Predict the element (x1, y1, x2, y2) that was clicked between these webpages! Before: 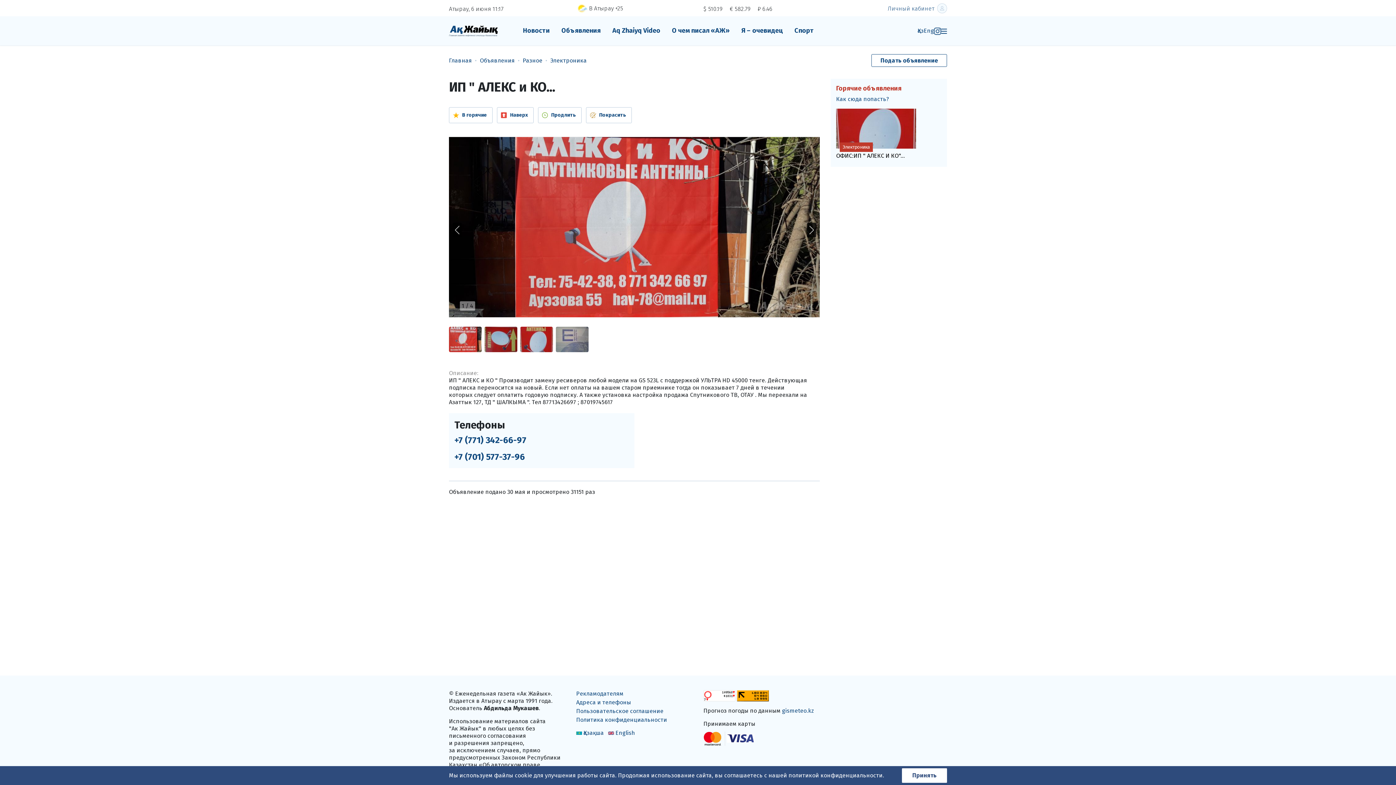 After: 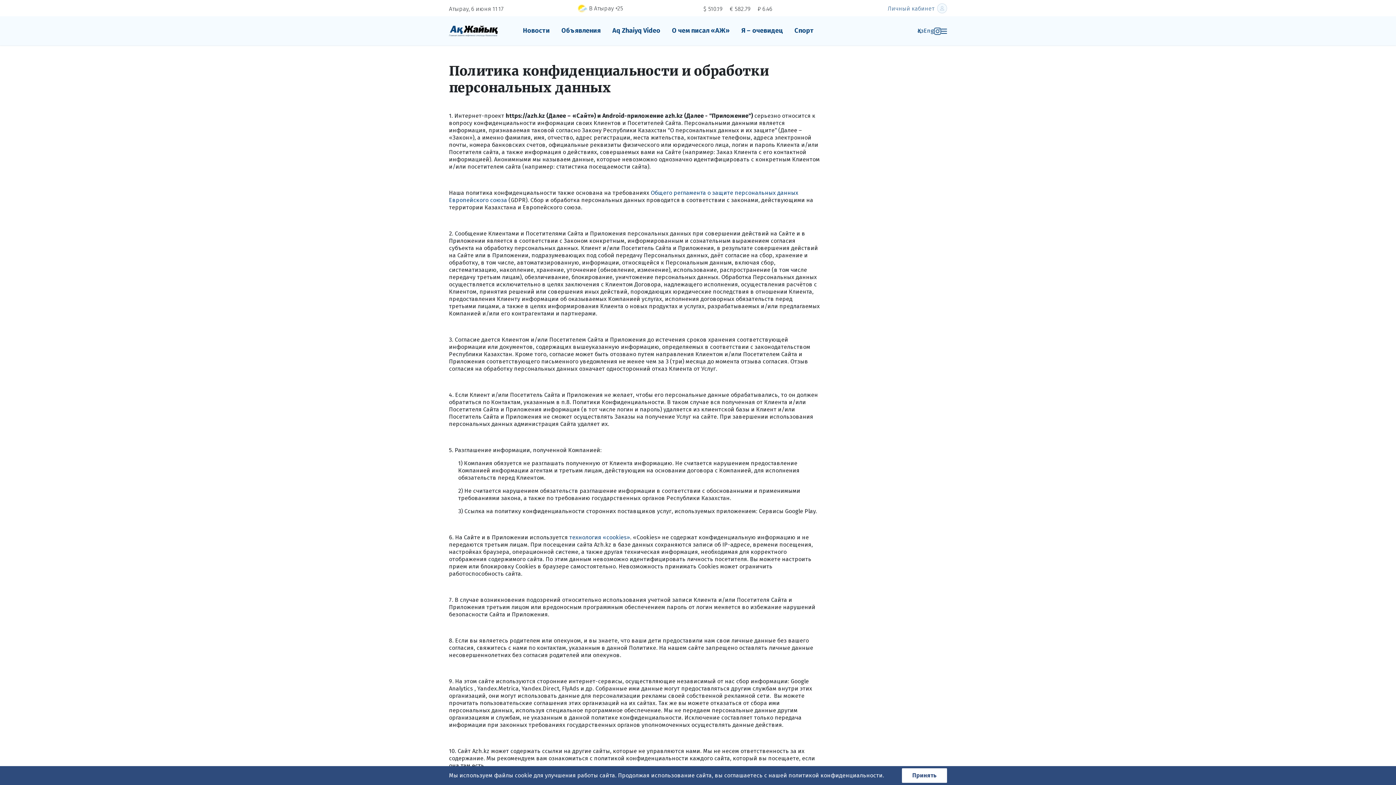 Action: bbox: (788, 772, 882, 779) label: политикой конфиденциальности